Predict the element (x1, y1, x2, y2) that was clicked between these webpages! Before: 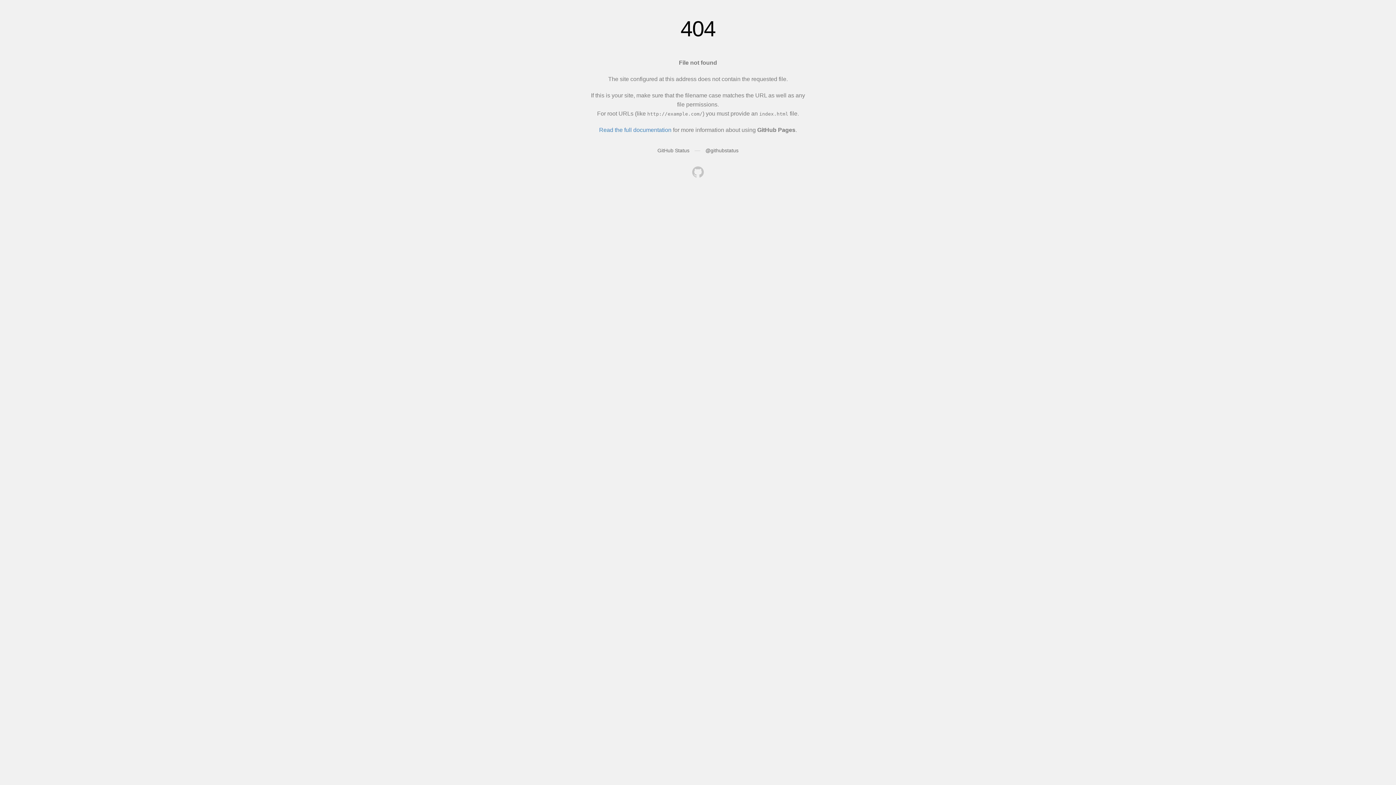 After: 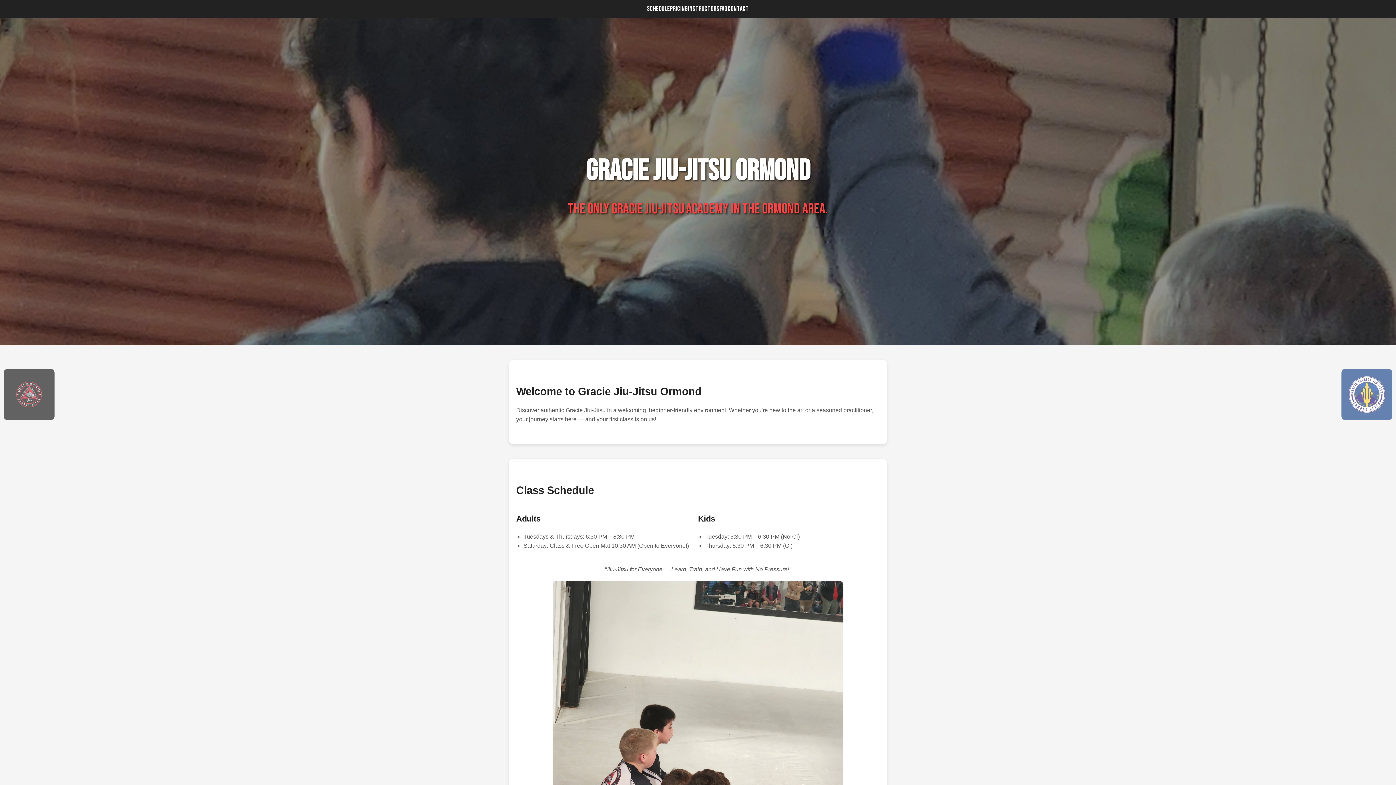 Action: bbox: (692, 166, 704, 179)